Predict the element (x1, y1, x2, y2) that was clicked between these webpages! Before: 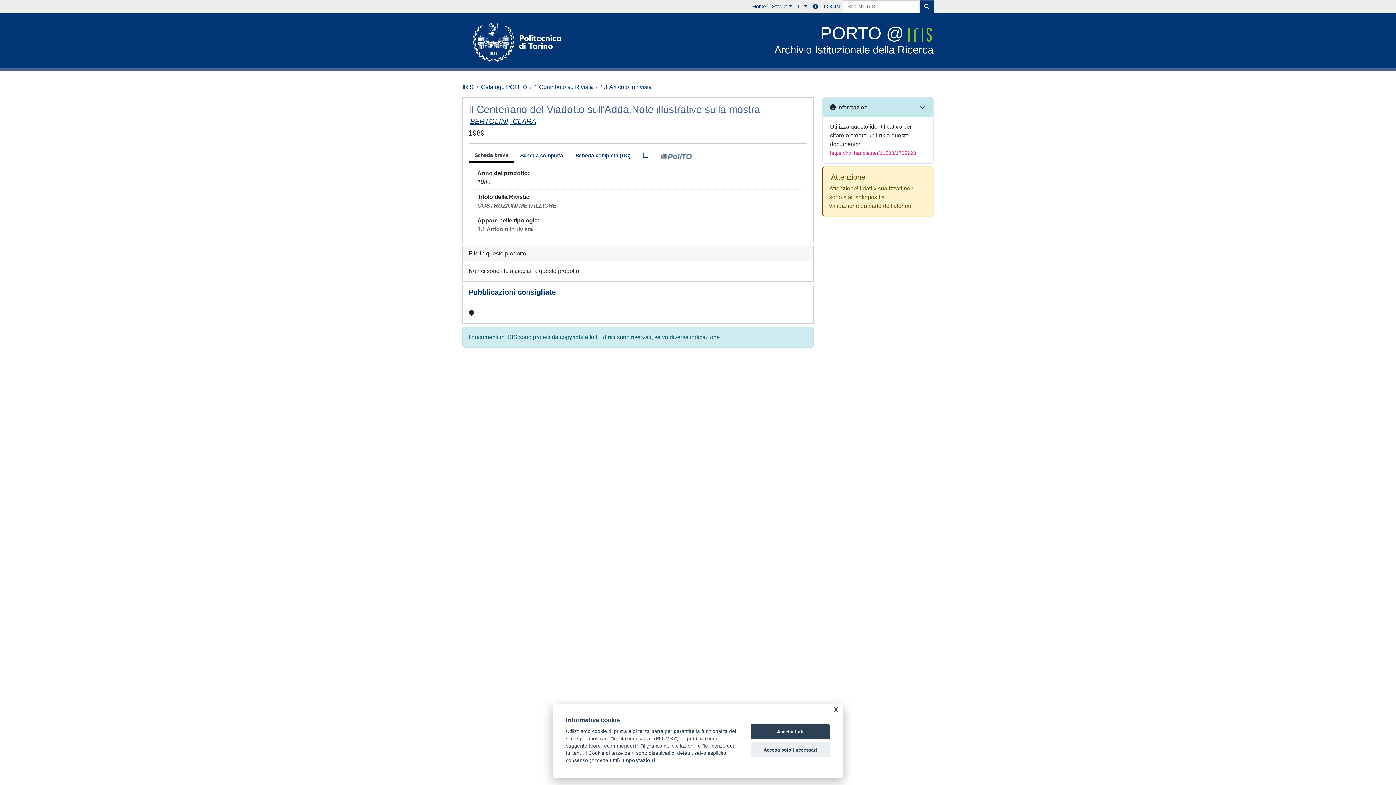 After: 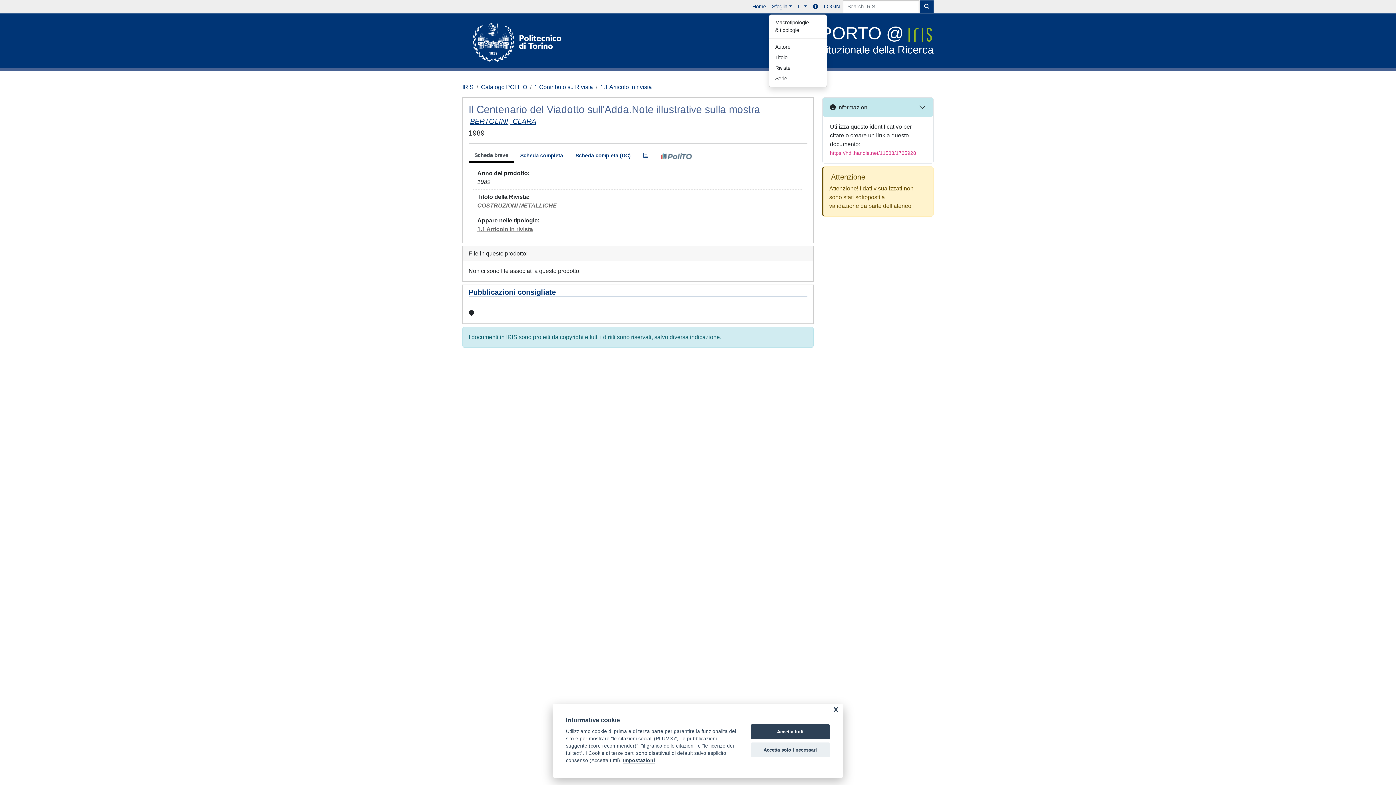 Action: label: Sfoglia bbox: (769, 0, 795, 13)